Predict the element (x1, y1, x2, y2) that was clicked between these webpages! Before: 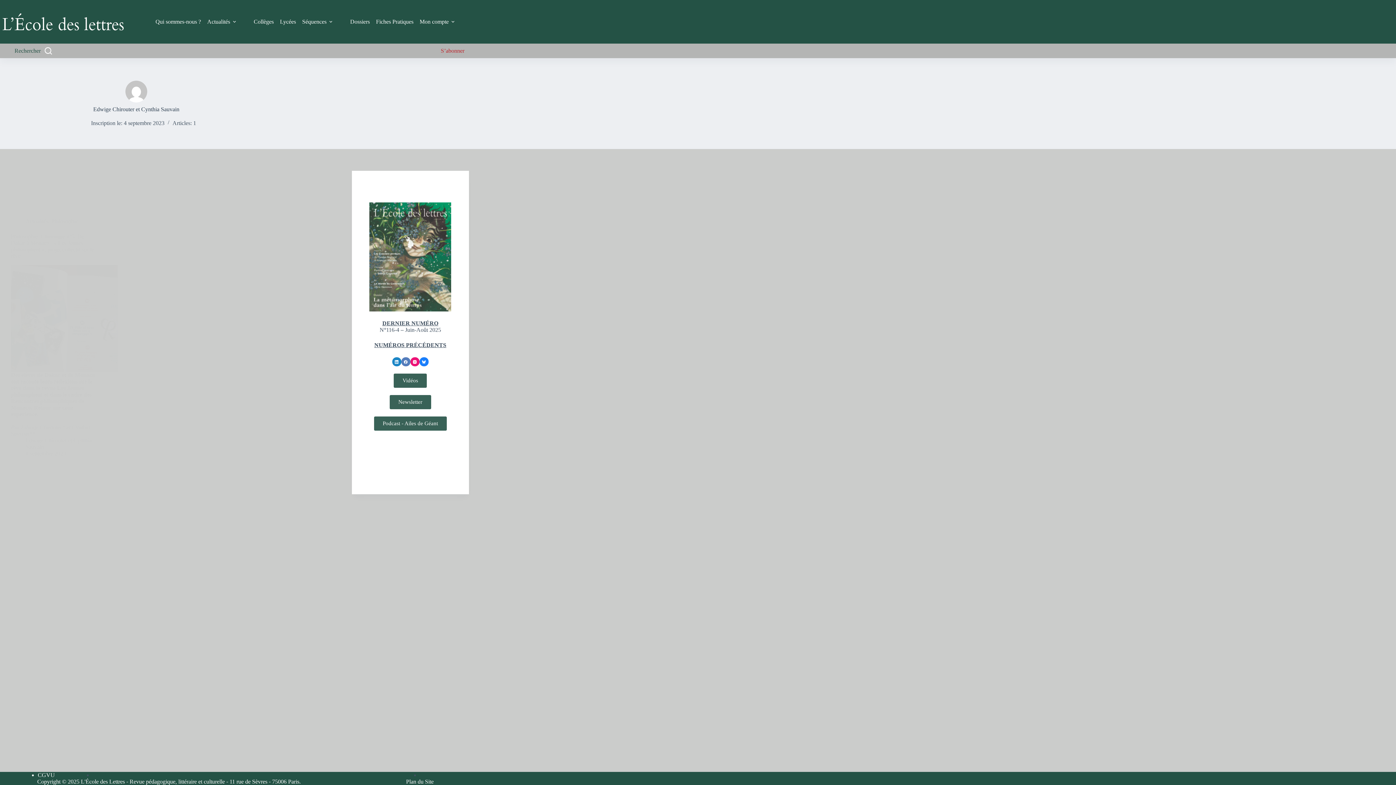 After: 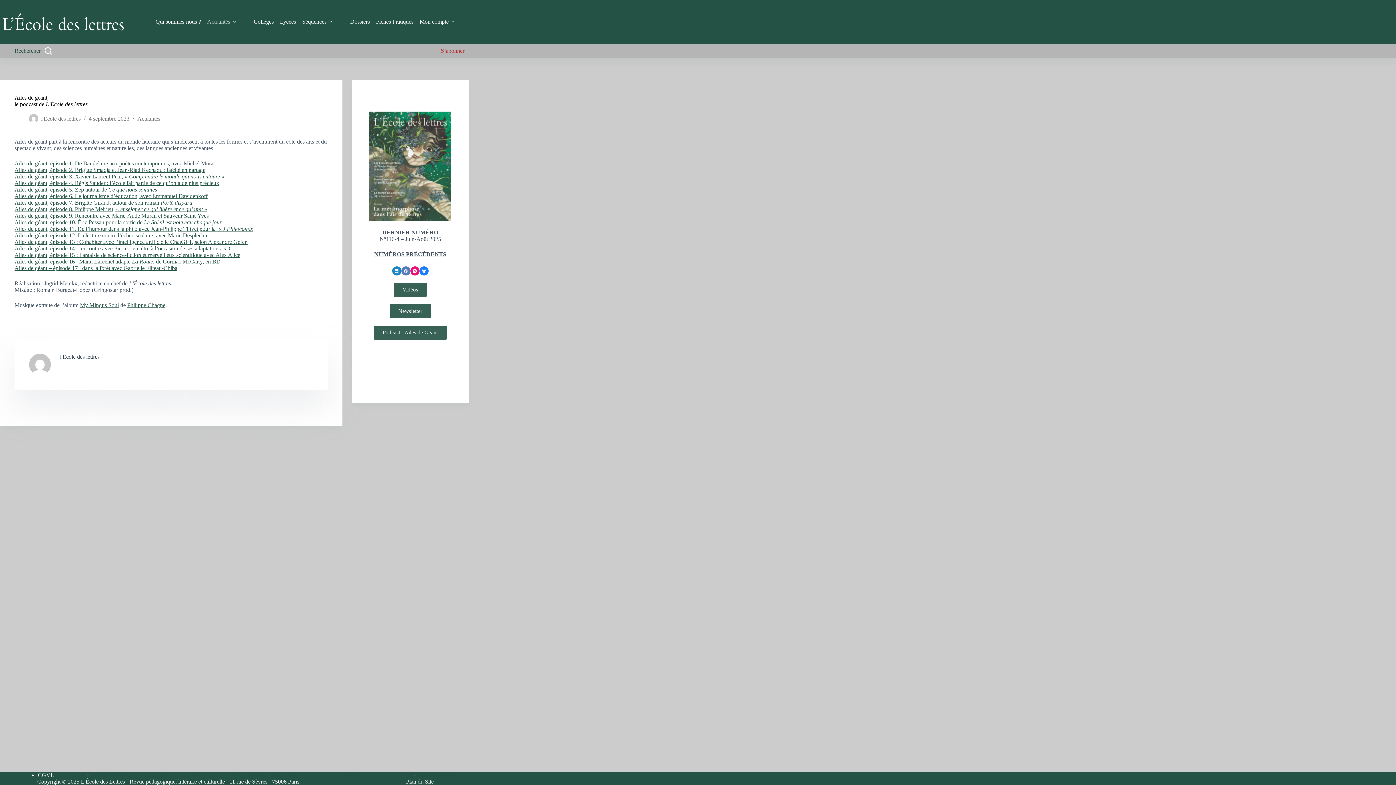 Action: bbox: (374, 416, 446, 430) label: Podcast - Ailes de Géant